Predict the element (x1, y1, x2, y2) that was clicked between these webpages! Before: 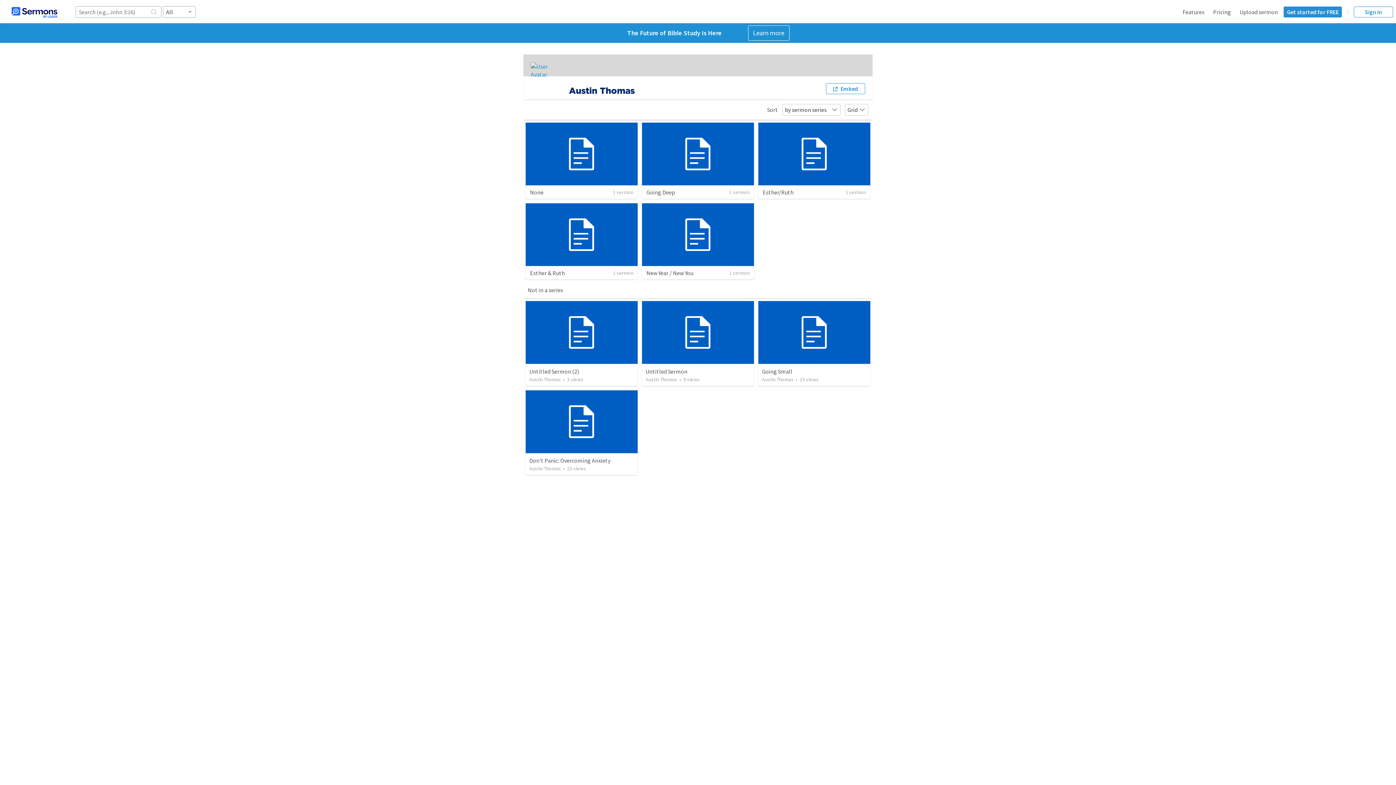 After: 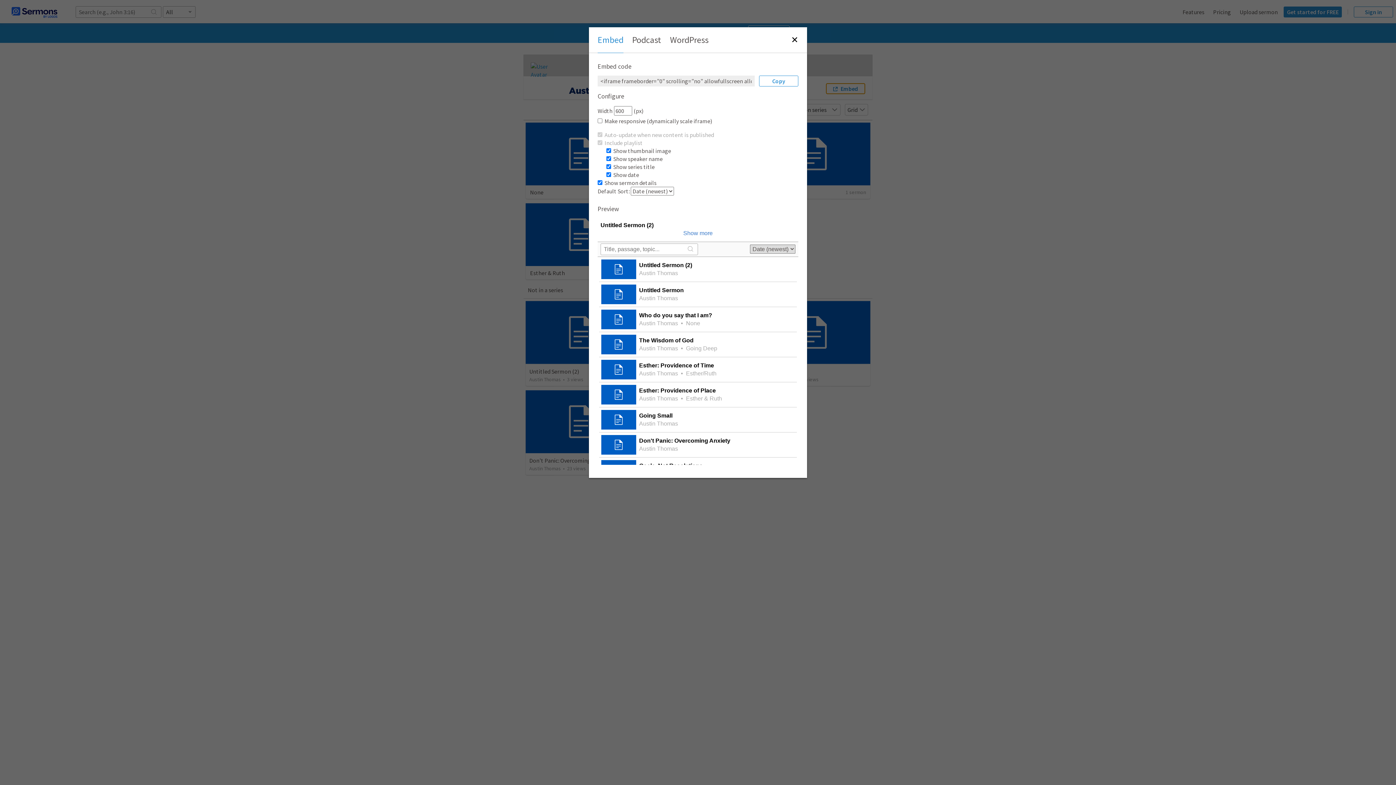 Action: label: Embed bbox: (826, 83, 865, 94)